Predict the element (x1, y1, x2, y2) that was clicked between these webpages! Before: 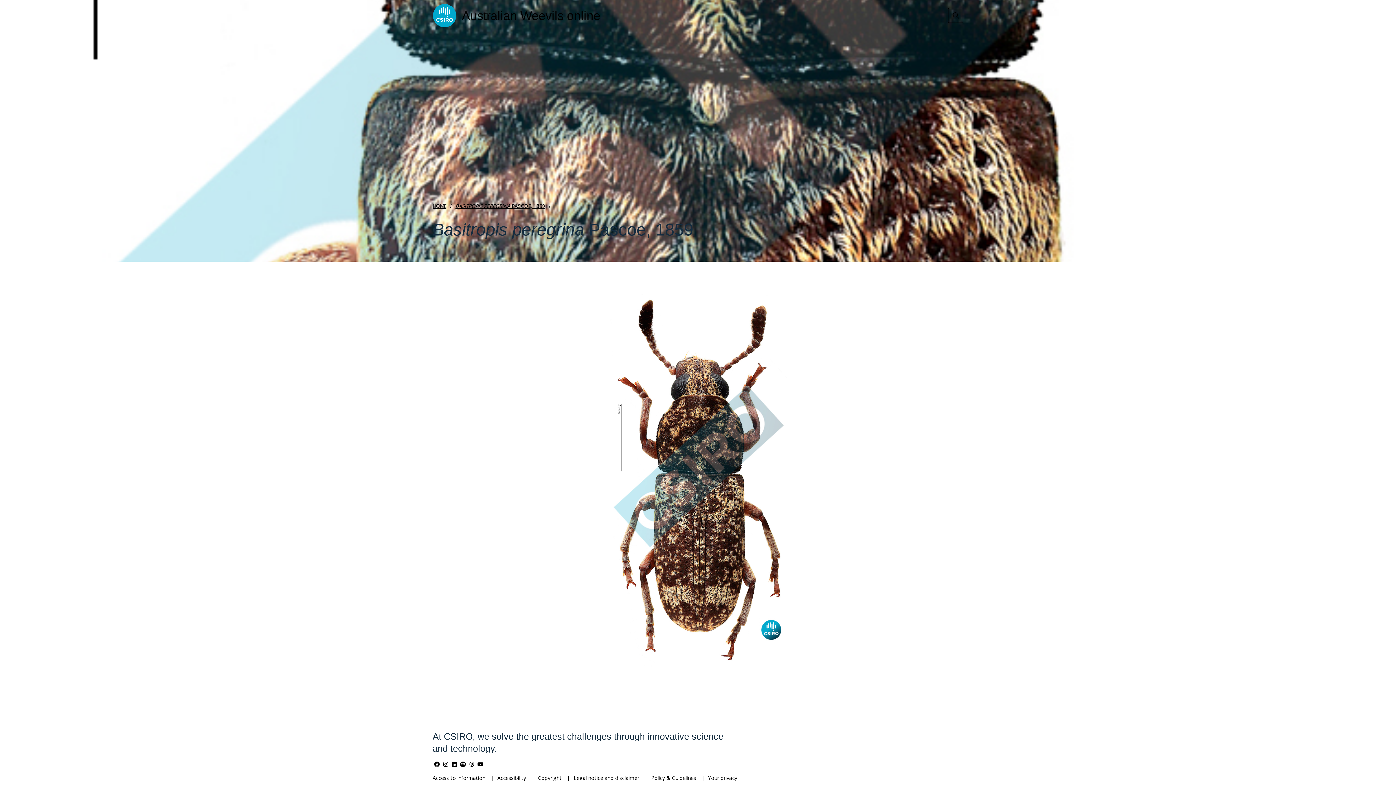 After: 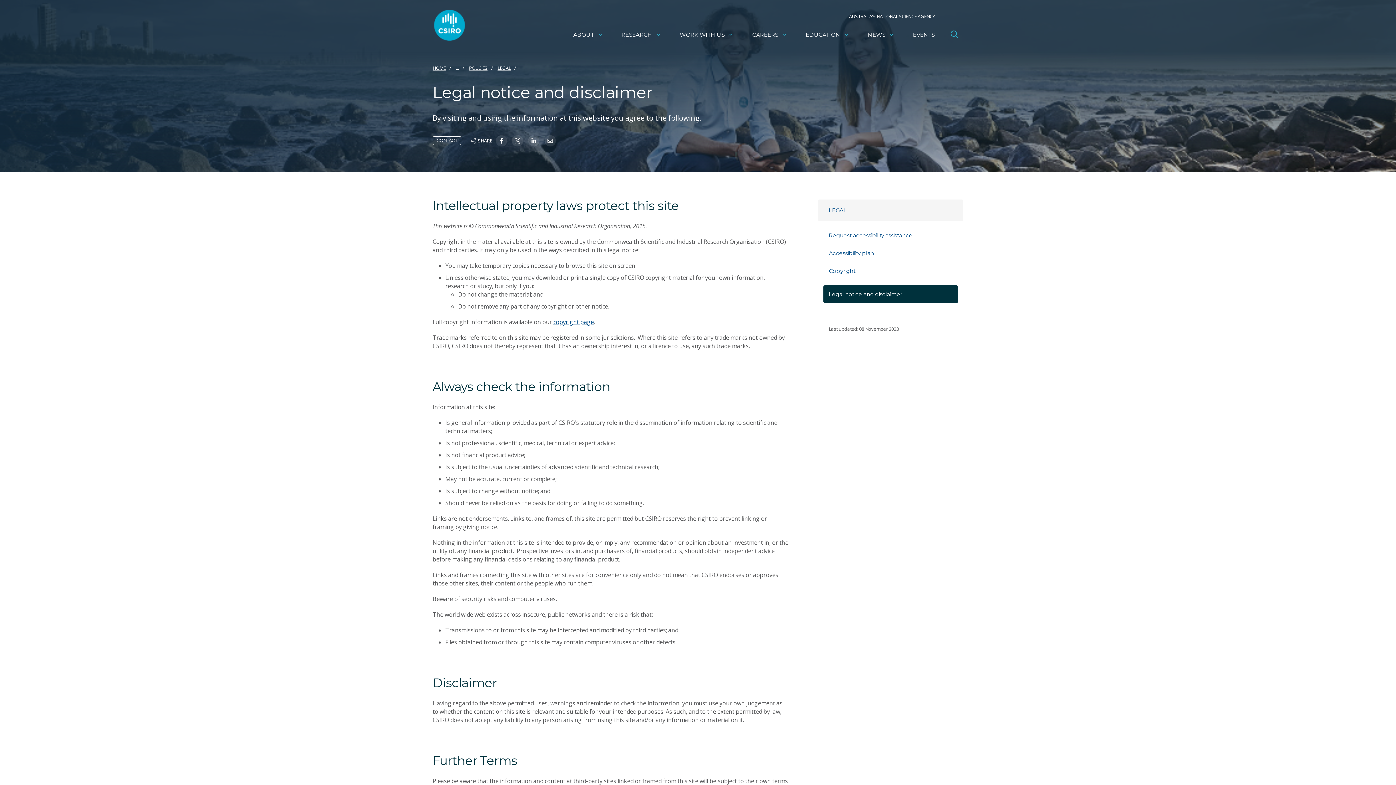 Action: bbox: (573, 774, 639, 781) label: Legal notice and disclaimer